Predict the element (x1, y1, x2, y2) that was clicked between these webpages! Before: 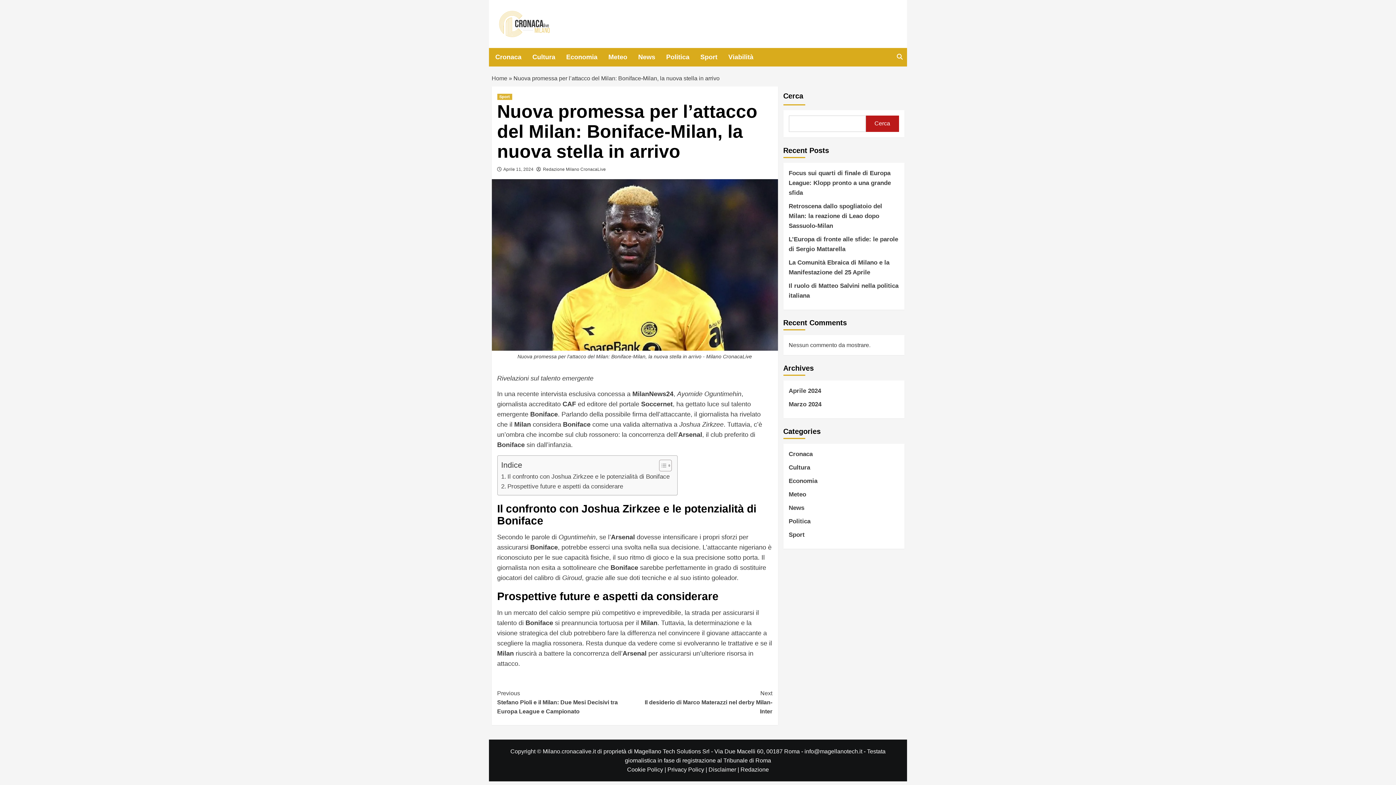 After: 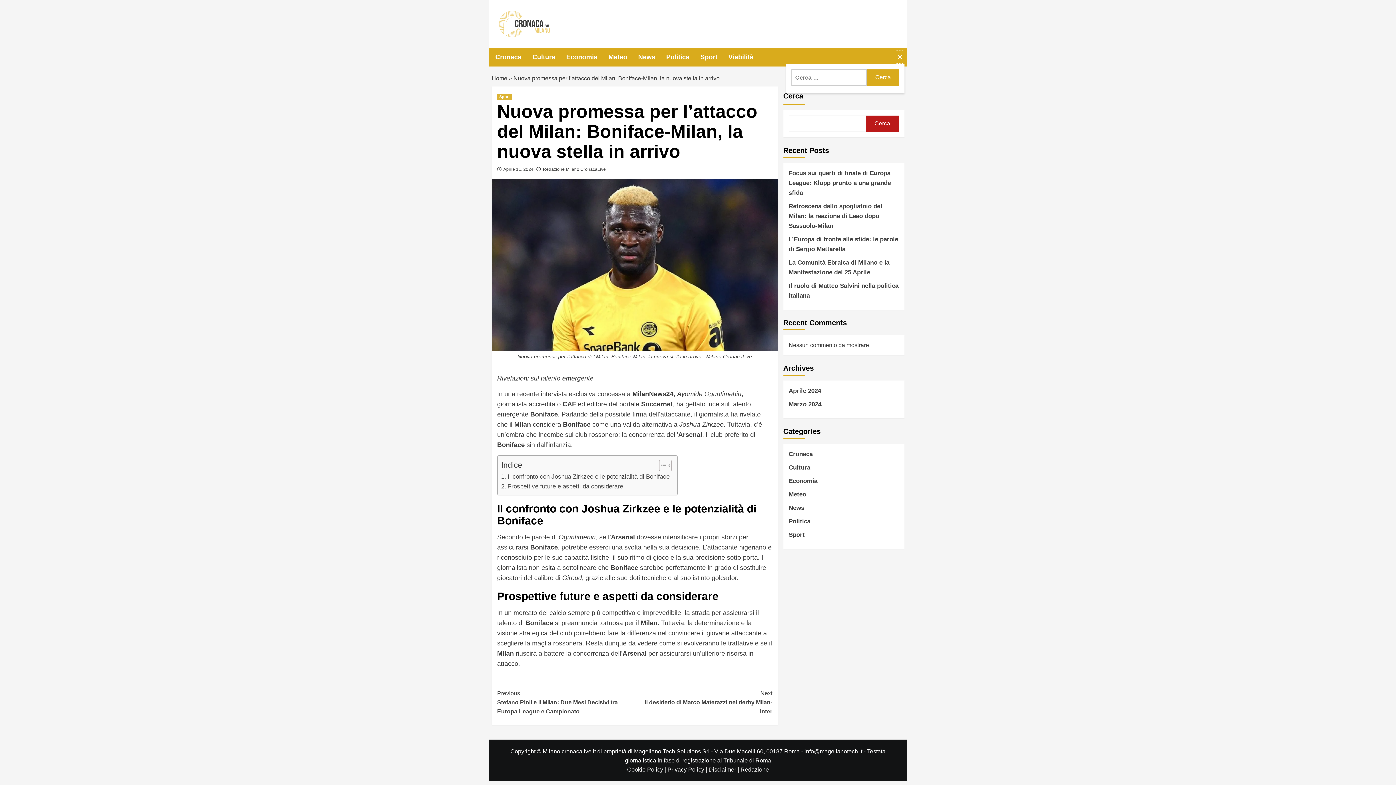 Action: bbox: (895, 50, 904, 63)